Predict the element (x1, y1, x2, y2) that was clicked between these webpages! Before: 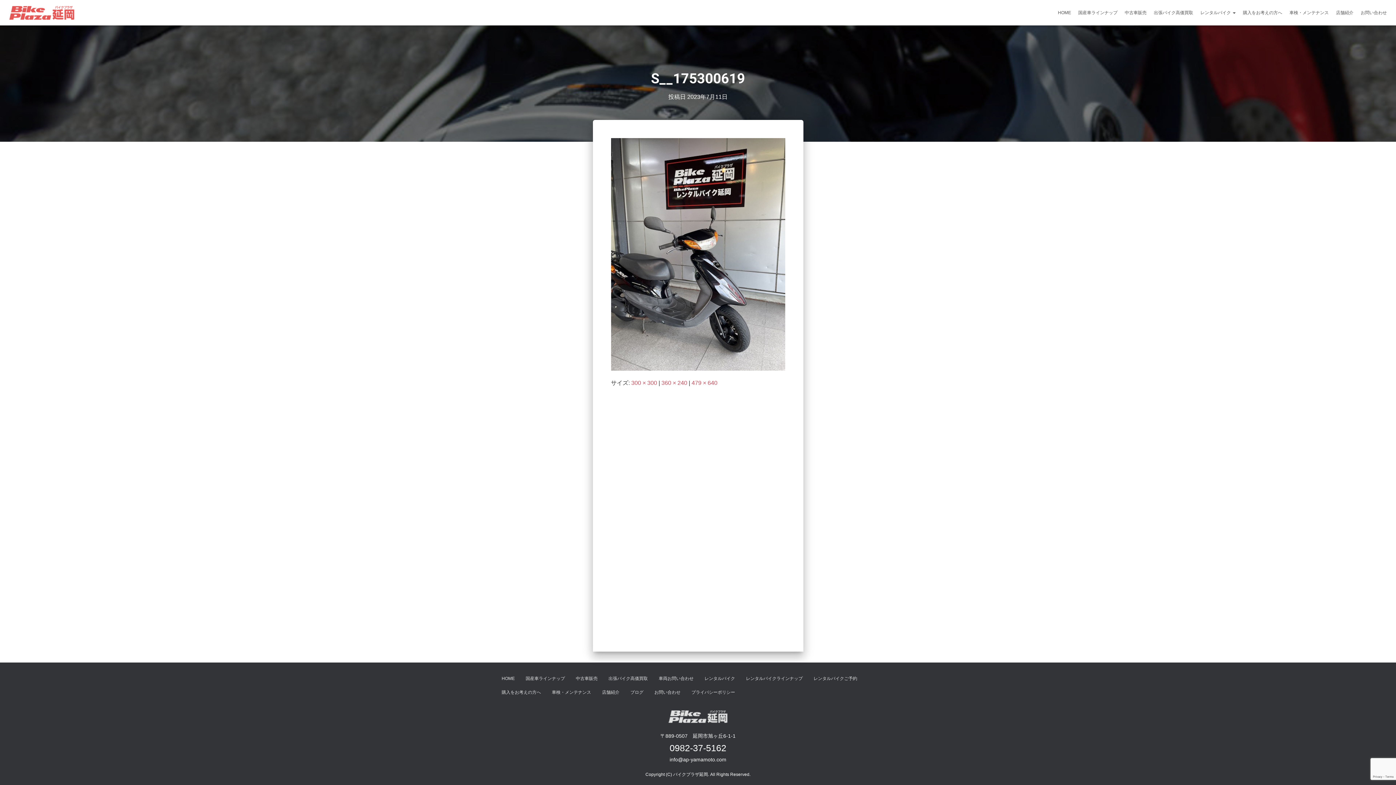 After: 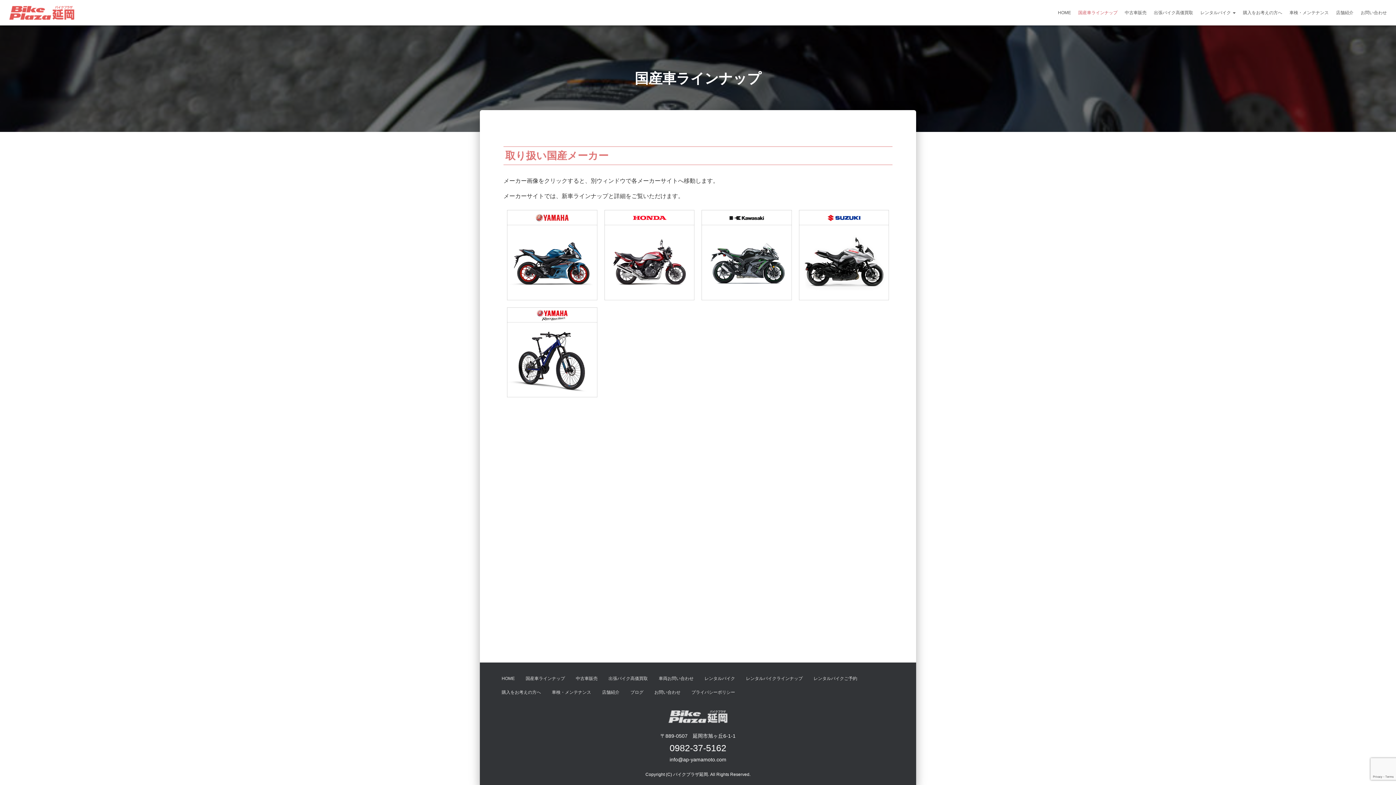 Action: label: 国産車ラインナップ bbox: (525, 673, 565, 684)